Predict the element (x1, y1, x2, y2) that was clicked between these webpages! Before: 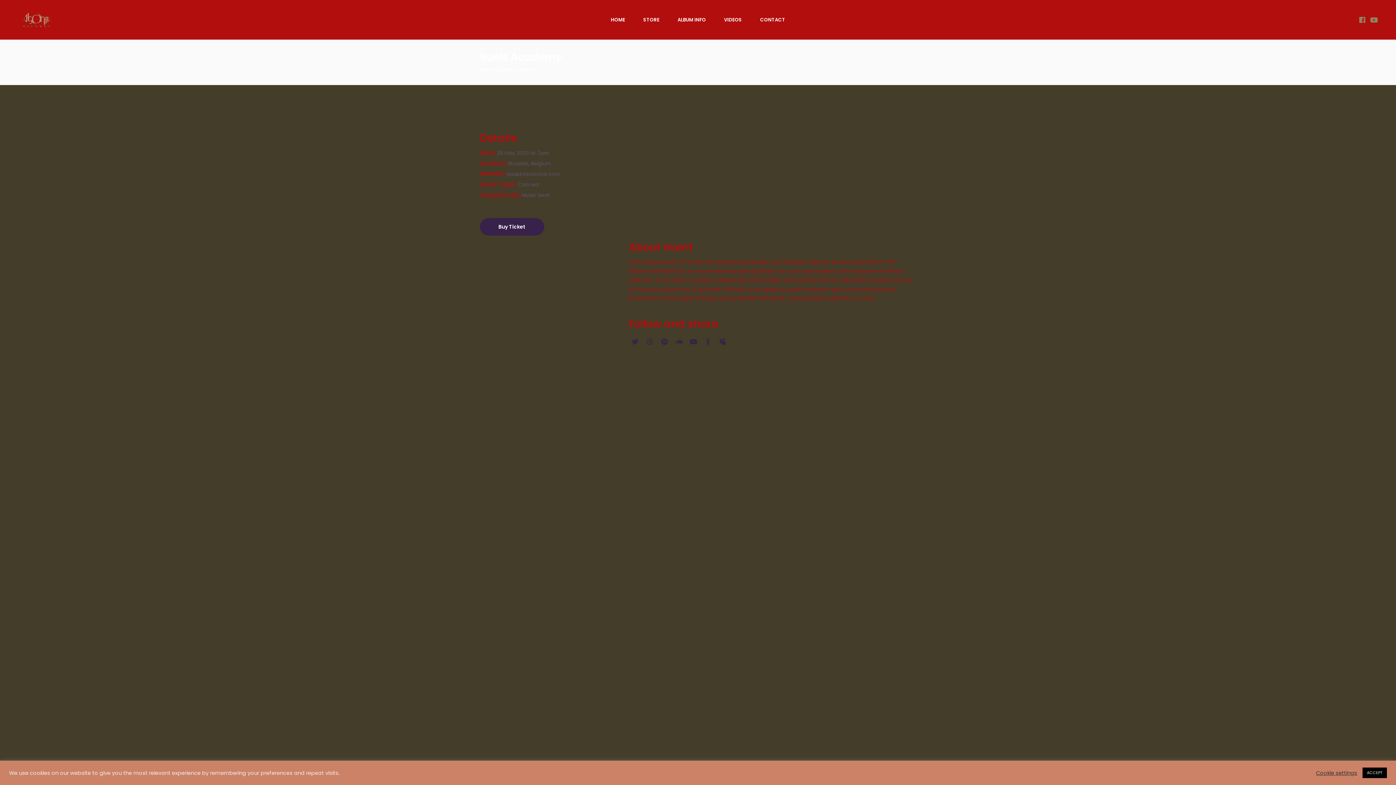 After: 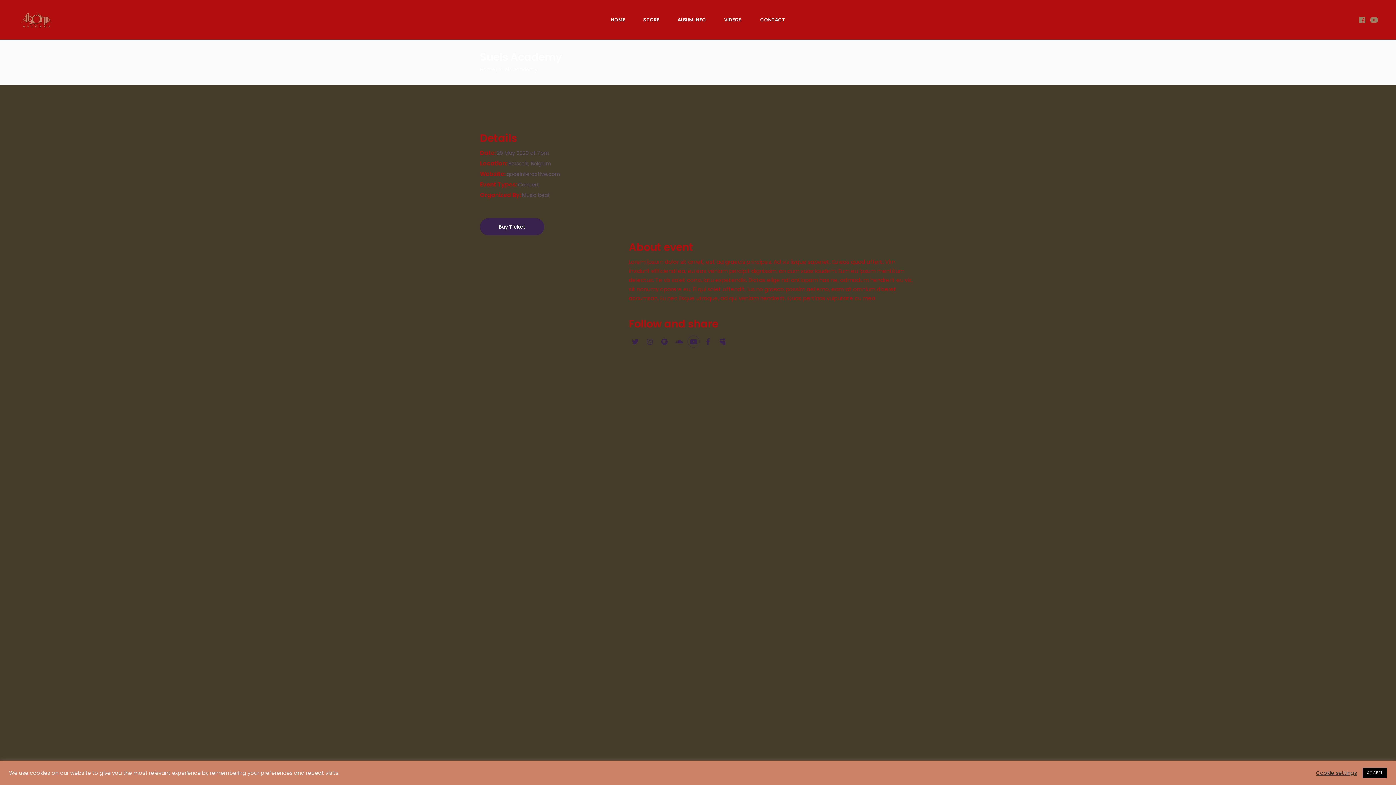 Action: bbox: (687, 335, 700, 348)